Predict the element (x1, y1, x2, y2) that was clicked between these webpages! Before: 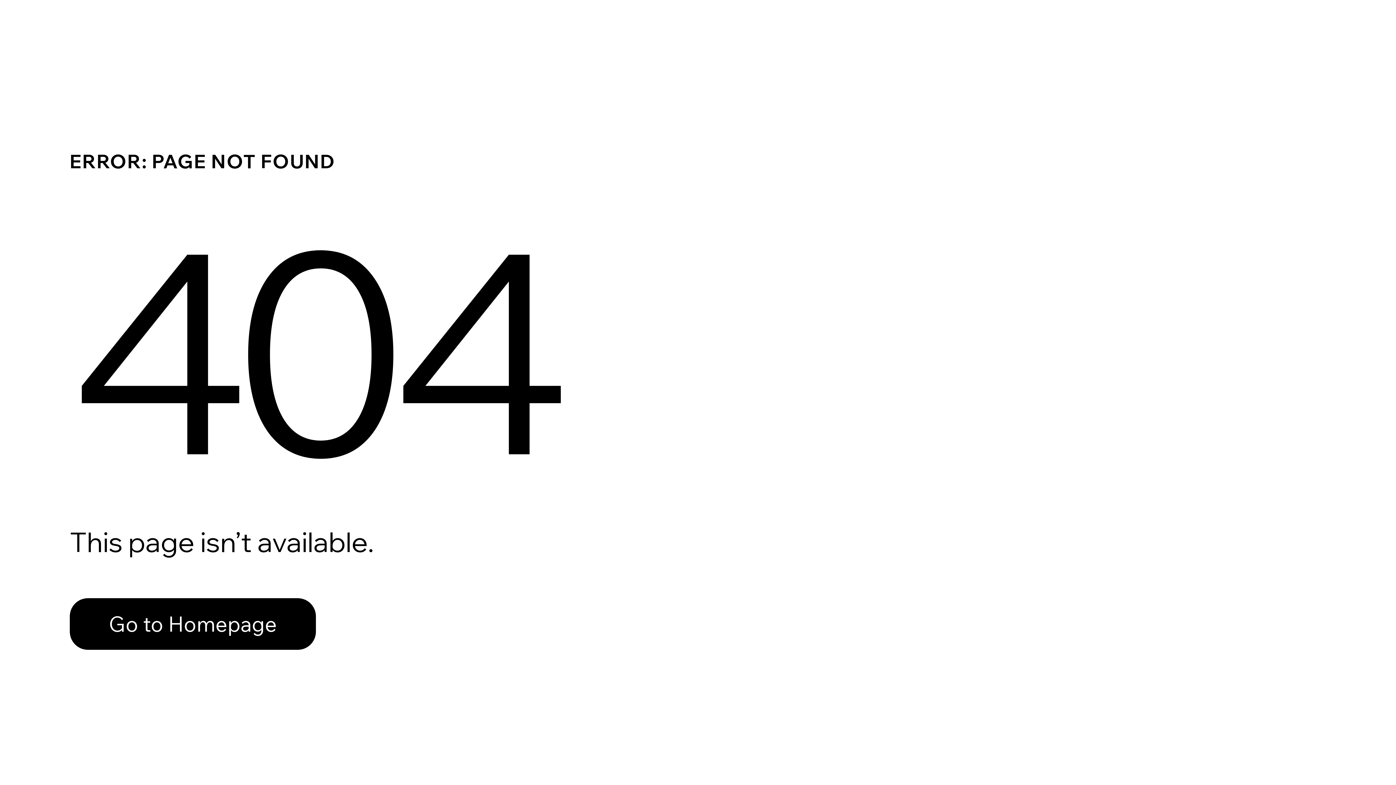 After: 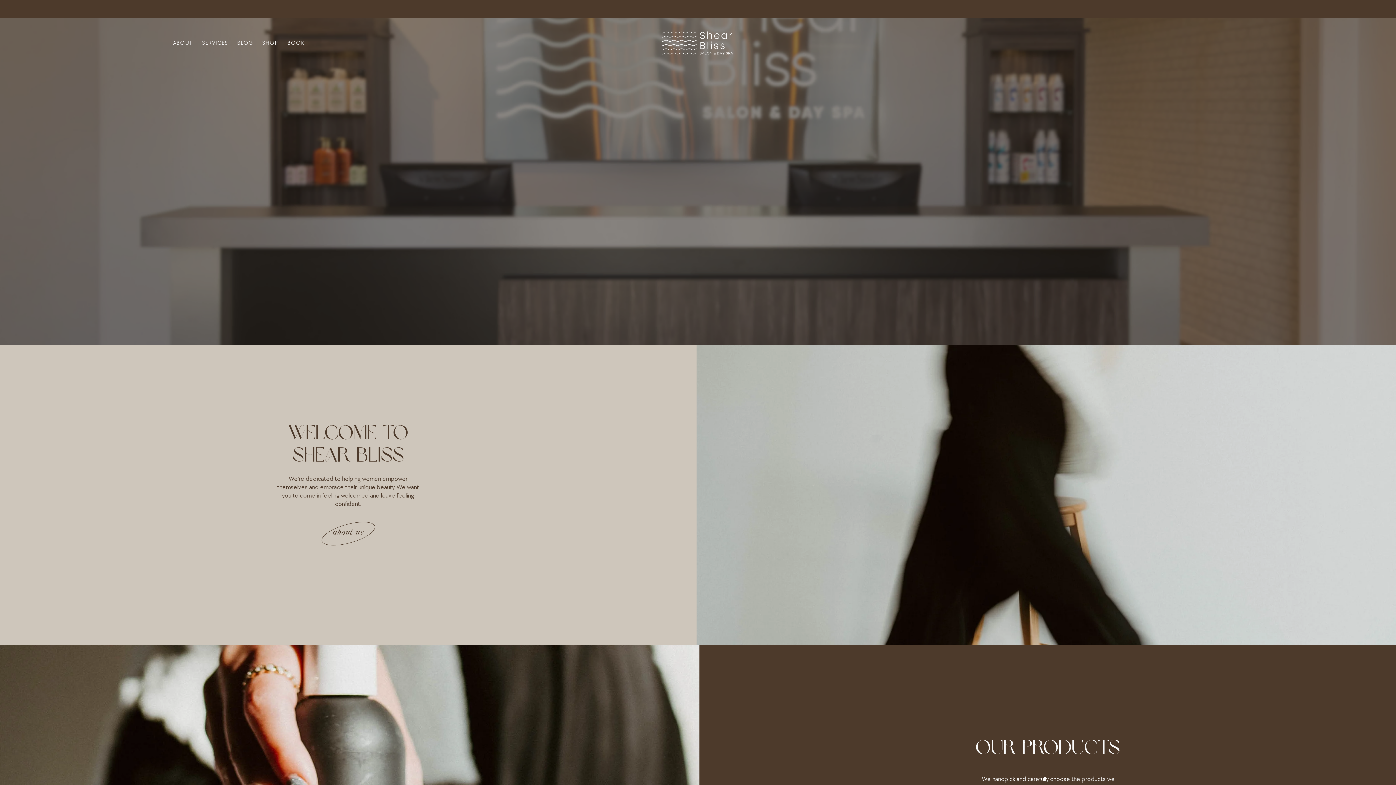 Action: label: Go to Homepage bbox: (69, 598, 316, 650)